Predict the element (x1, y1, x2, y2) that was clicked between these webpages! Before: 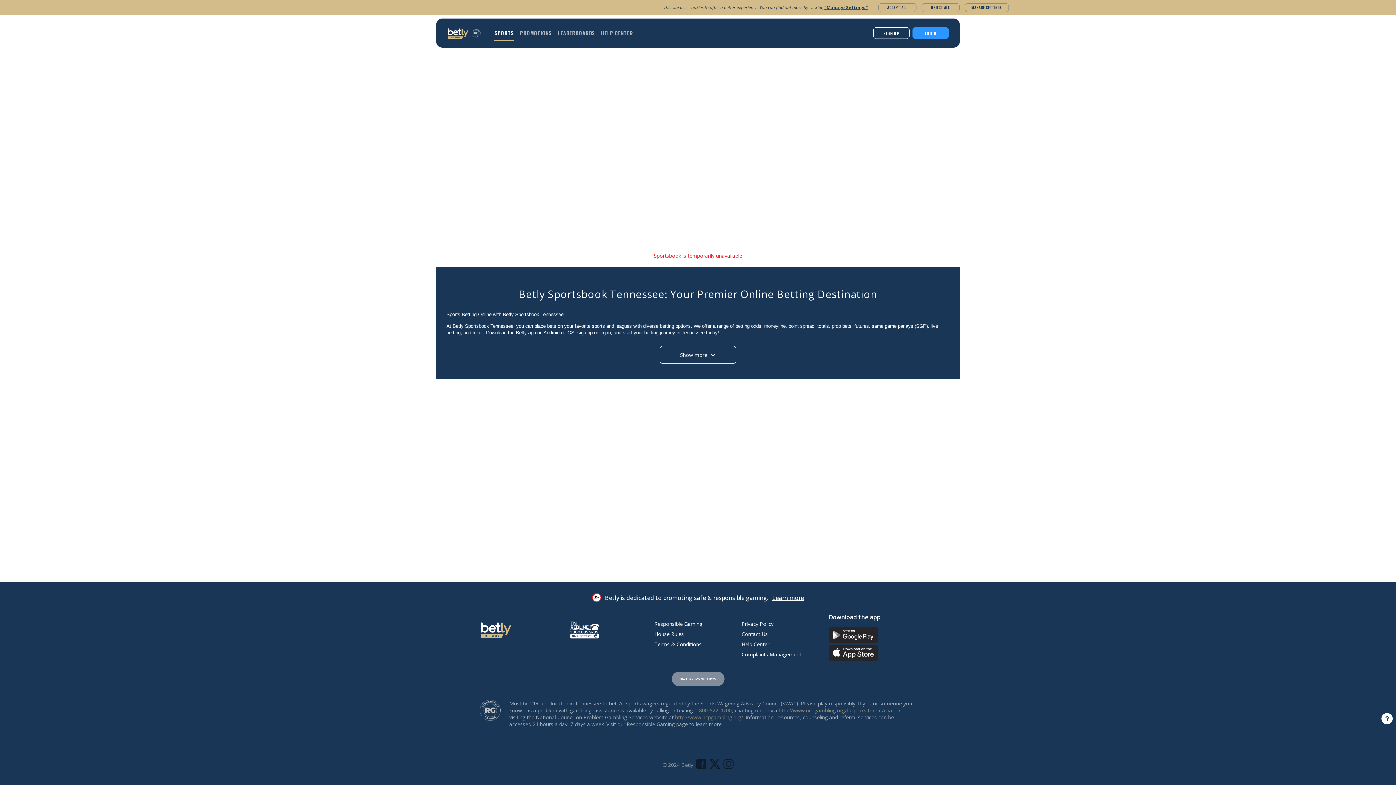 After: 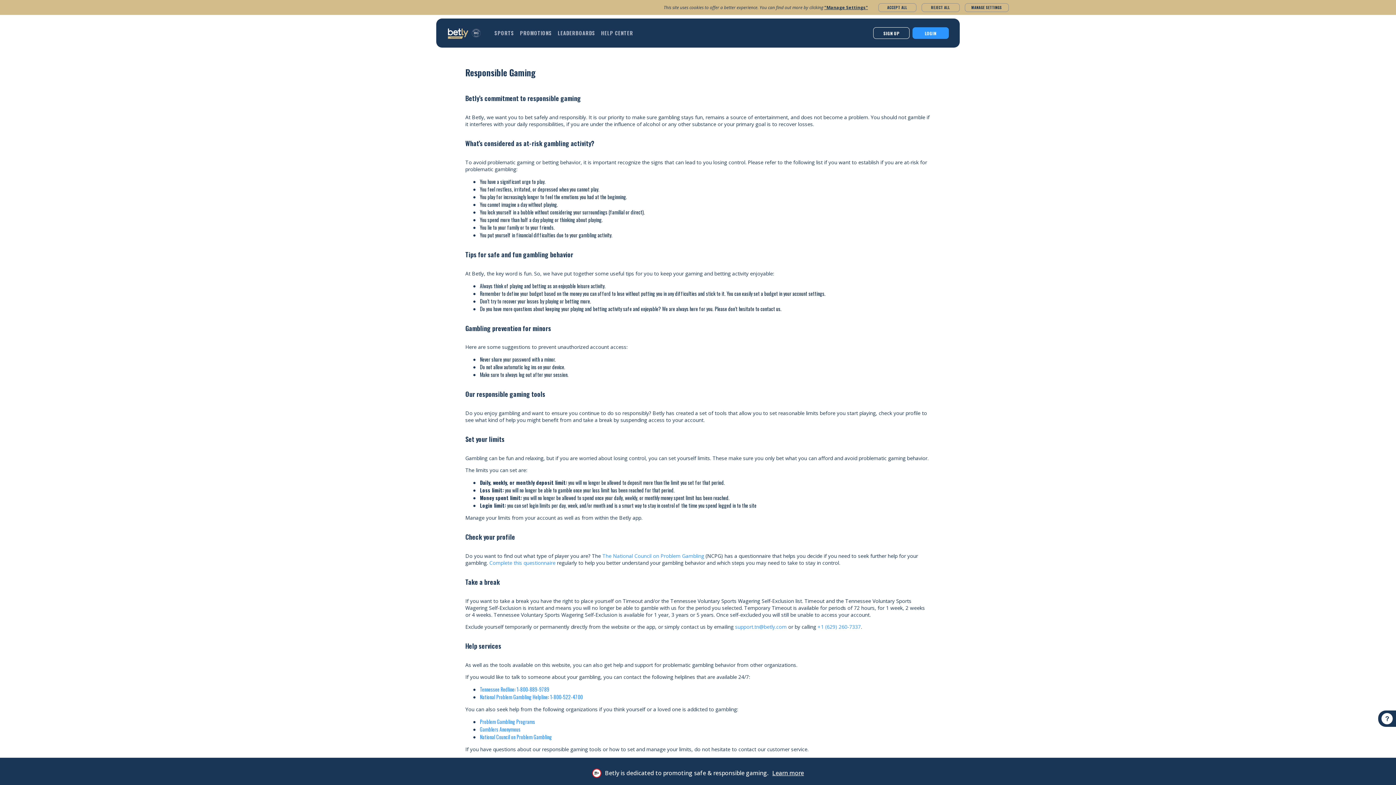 Action: bbox: (772, 594, 804, 602) label: Learn more